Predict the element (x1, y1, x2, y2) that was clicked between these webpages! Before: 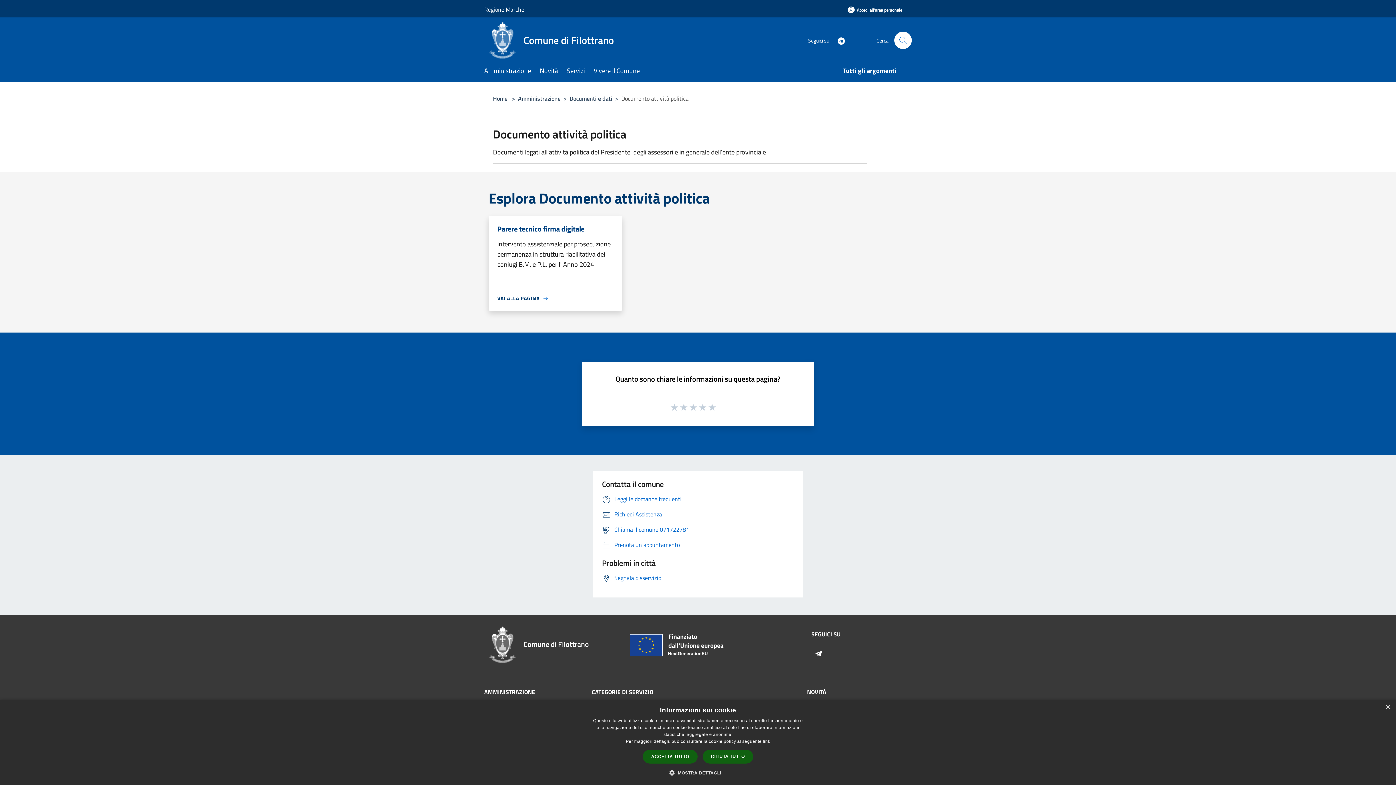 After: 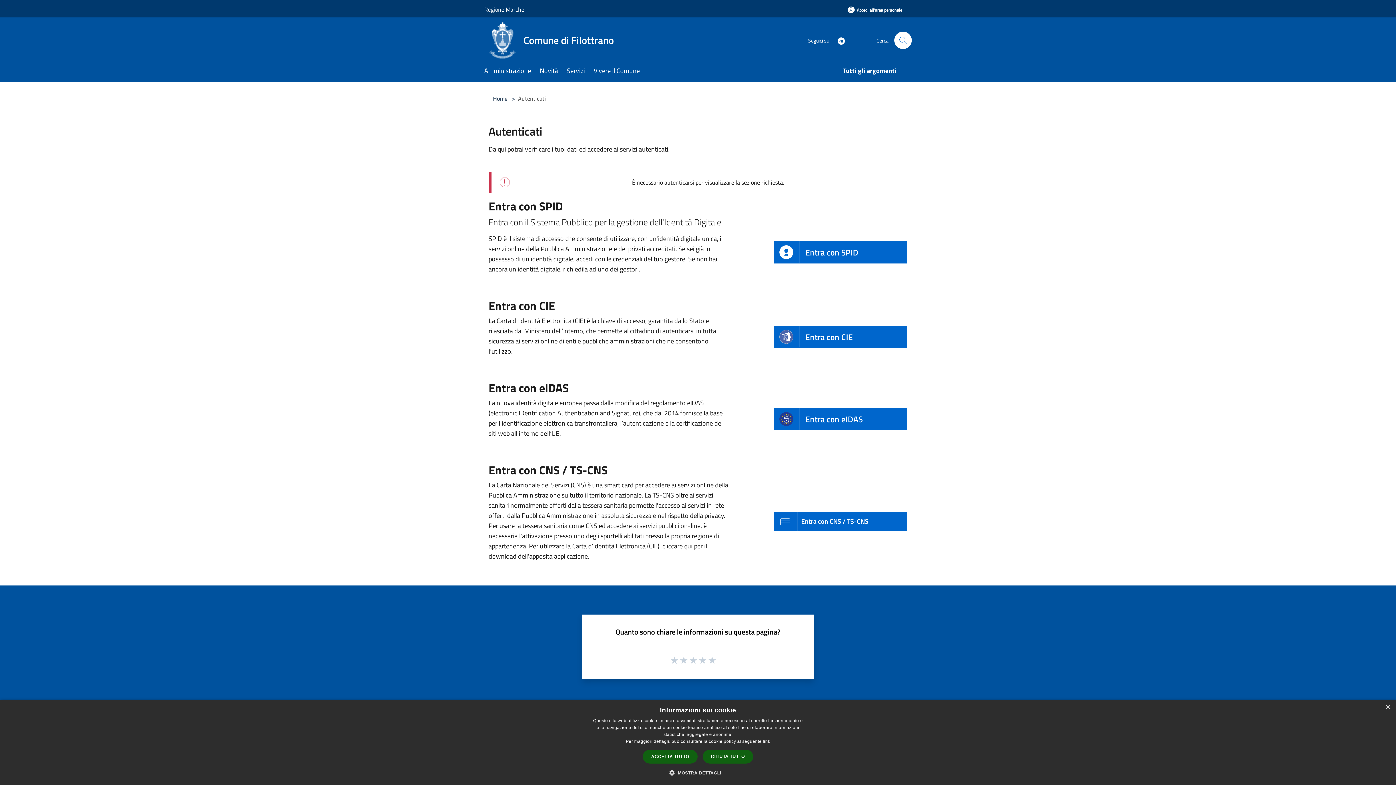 Action: label: Accedi all'area personale bbox: (838, 1, 912, 18)